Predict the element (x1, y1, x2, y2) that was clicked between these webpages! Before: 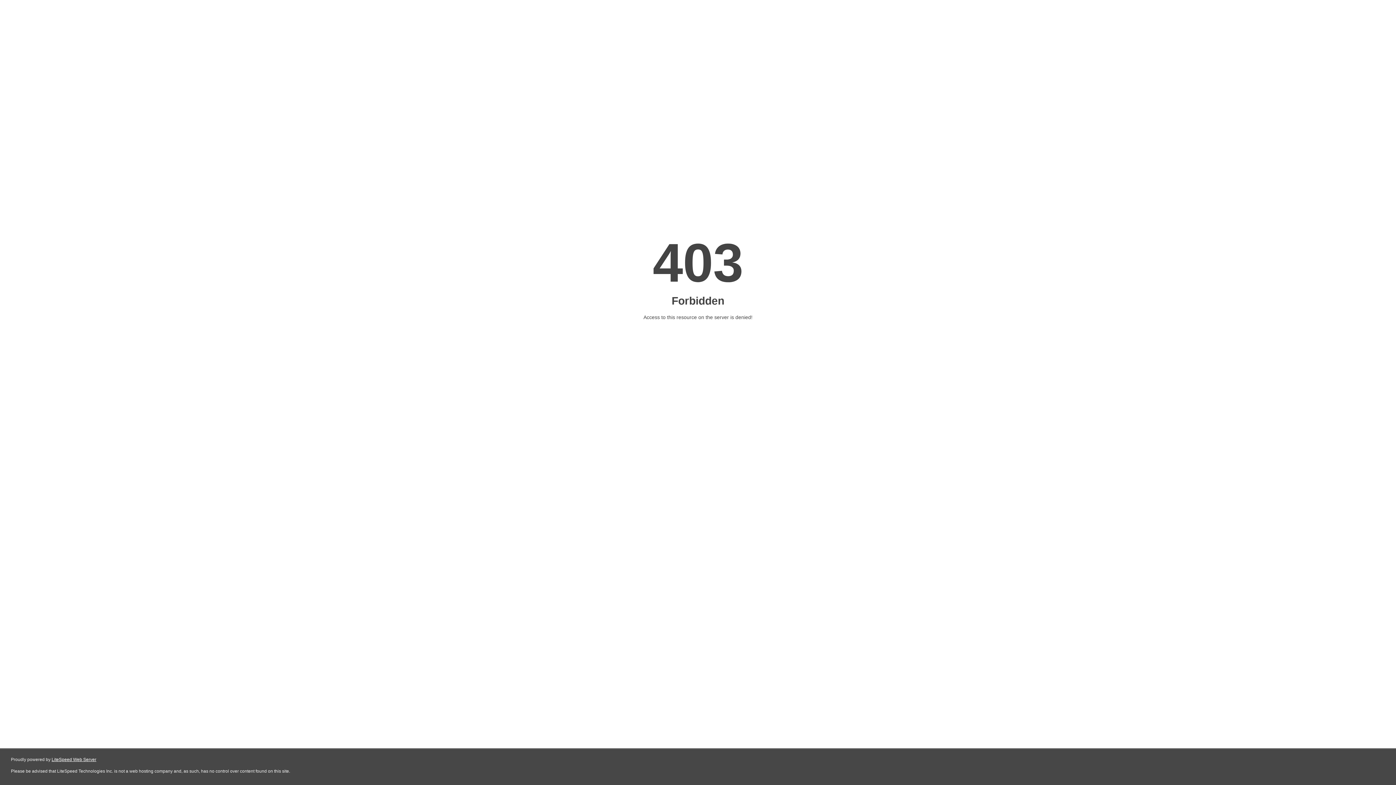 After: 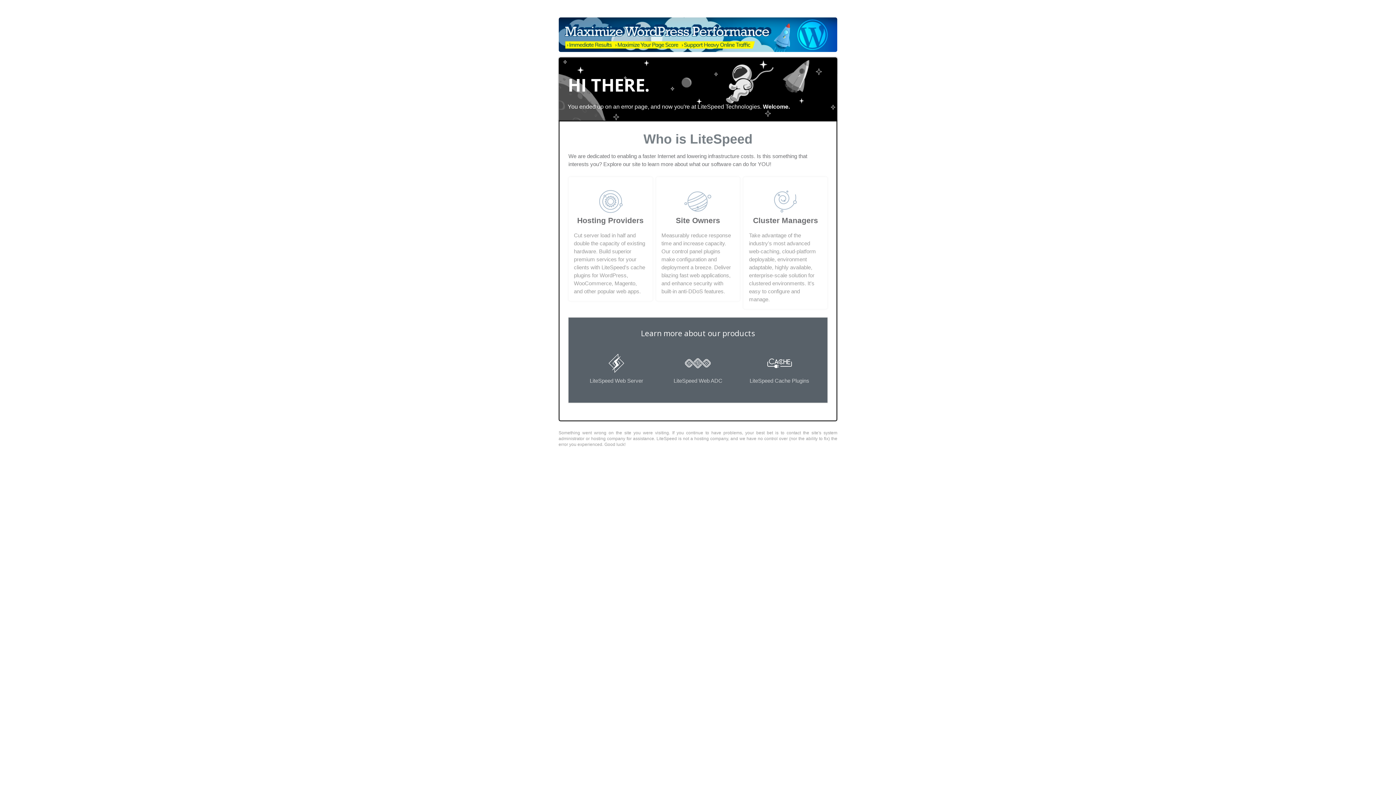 Action: bbox: (51, 757, 96, 762) label: LiteSpeed Web Server